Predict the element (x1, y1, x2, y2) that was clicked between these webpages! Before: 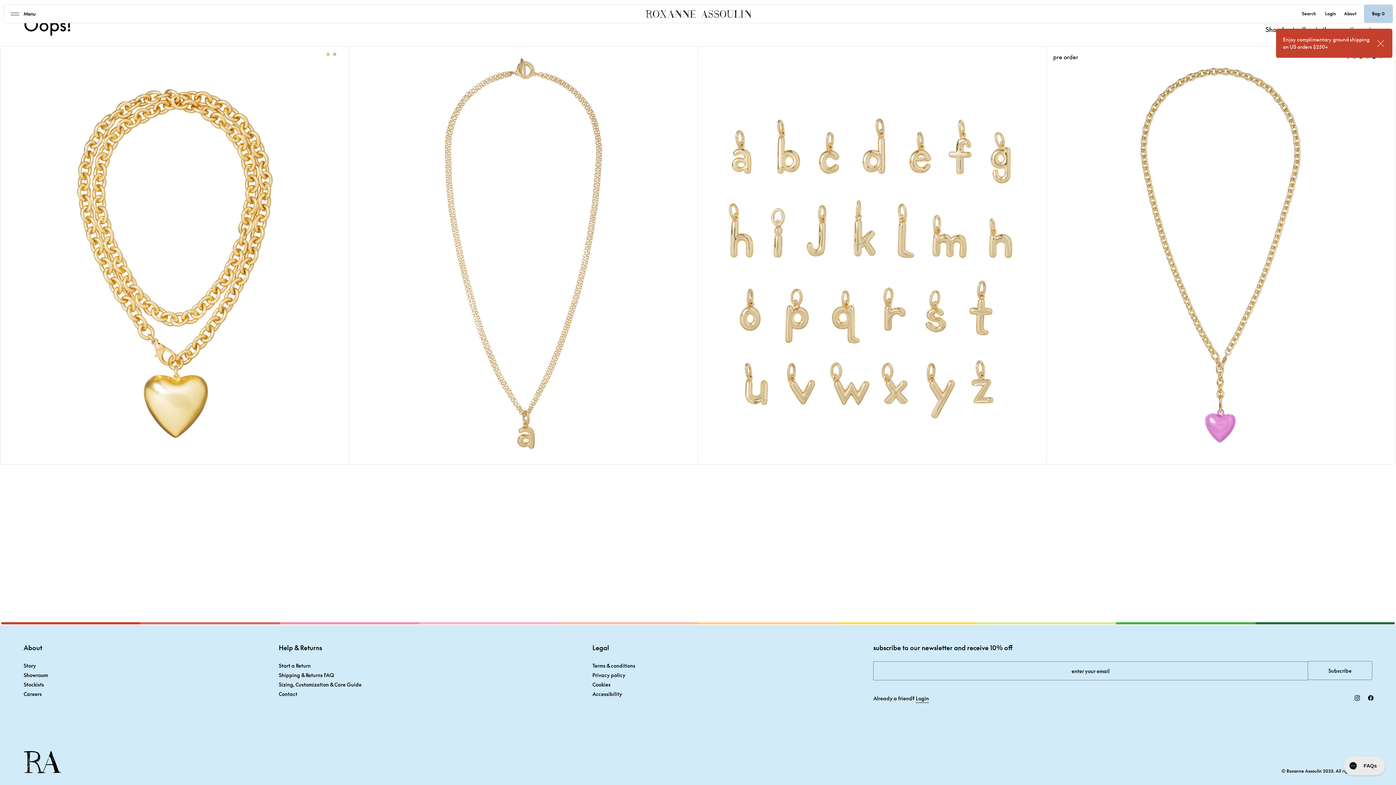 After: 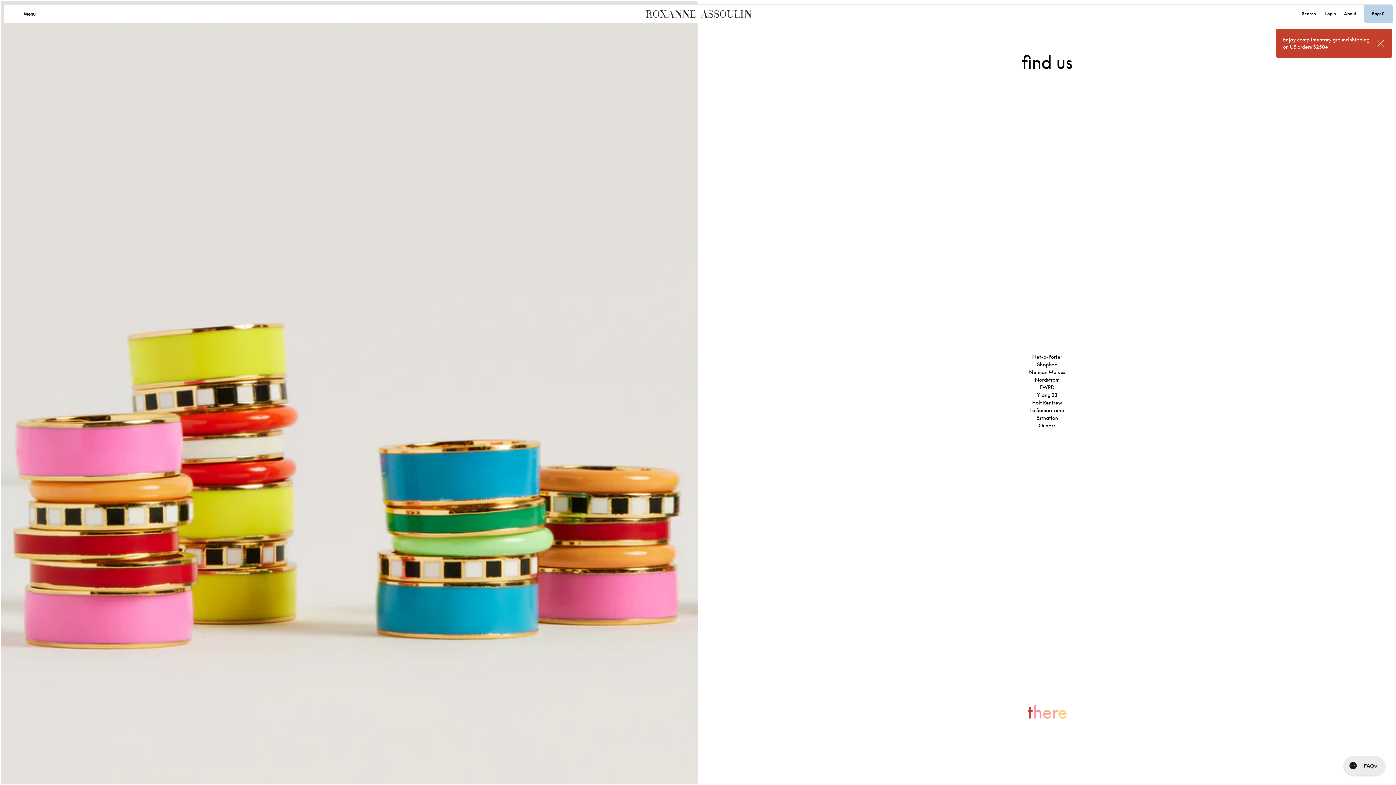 Action: label: Stockists bbox: (23, 681, 44, 688)